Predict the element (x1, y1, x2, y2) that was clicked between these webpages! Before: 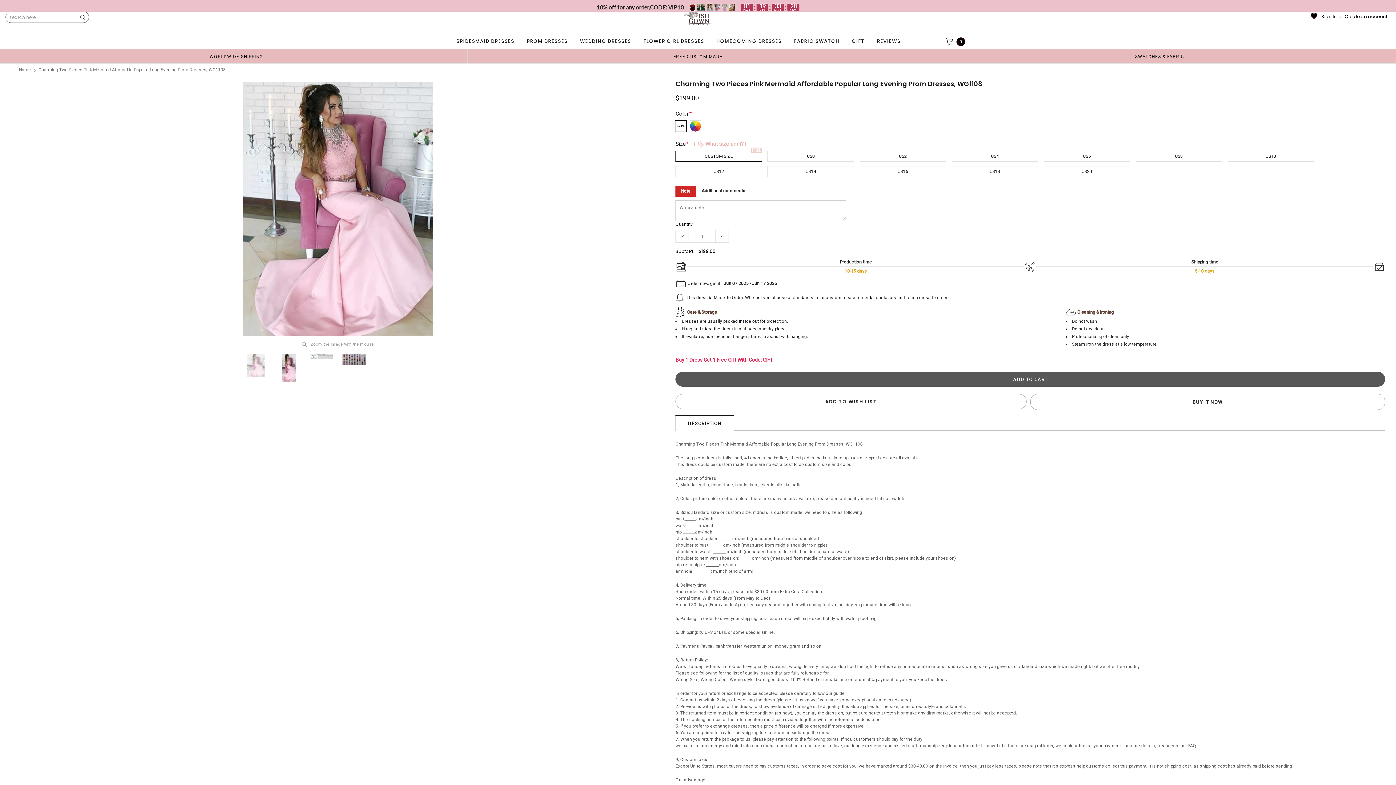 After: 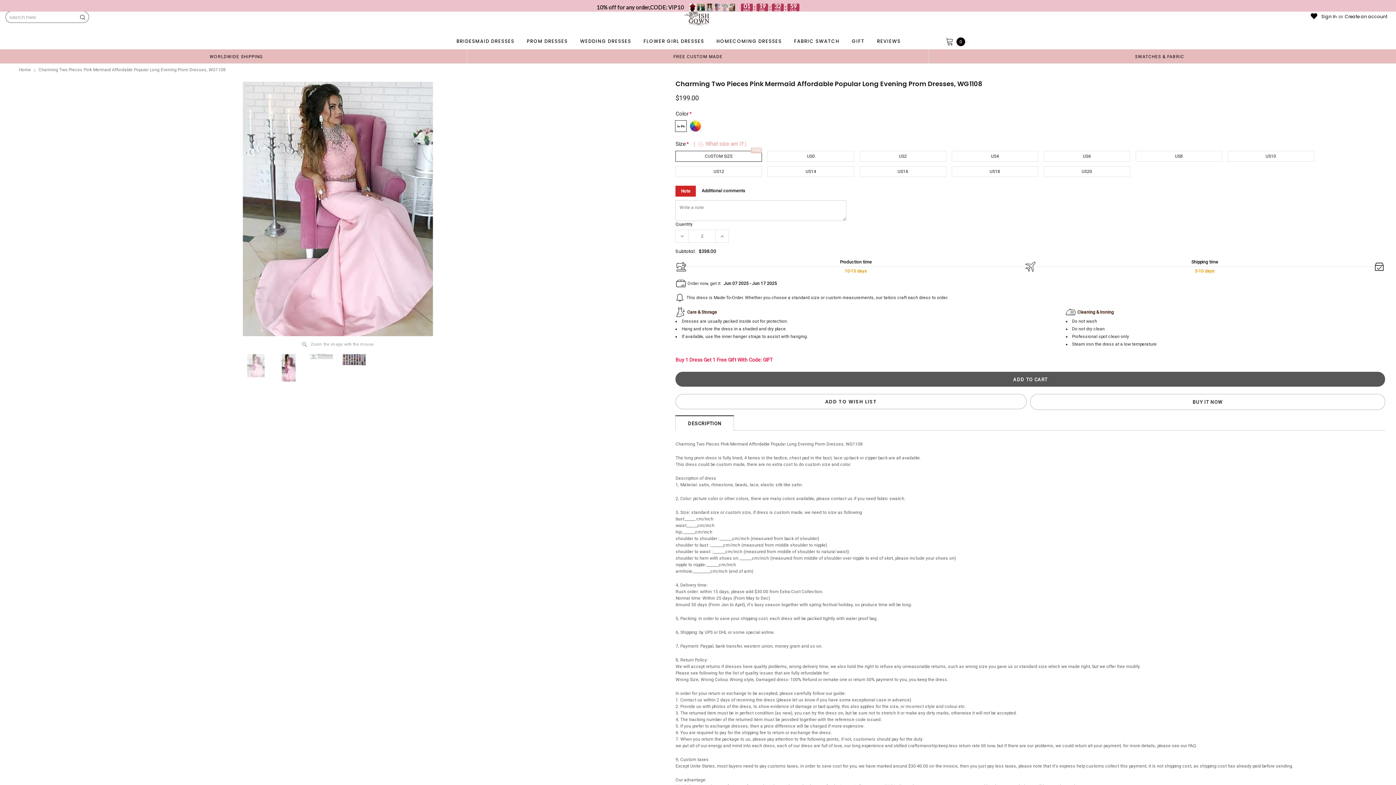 Action: bbox: (716, 229, 729, 242)